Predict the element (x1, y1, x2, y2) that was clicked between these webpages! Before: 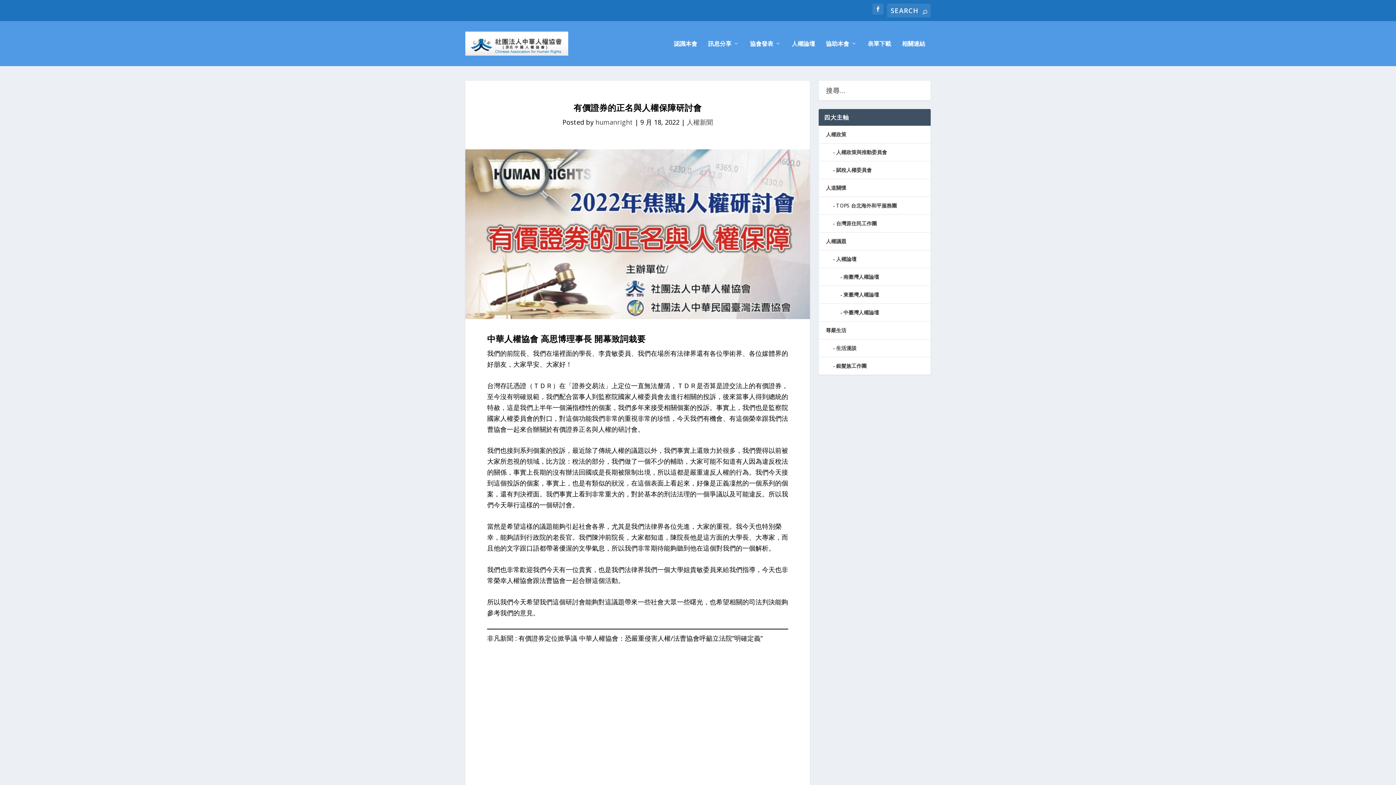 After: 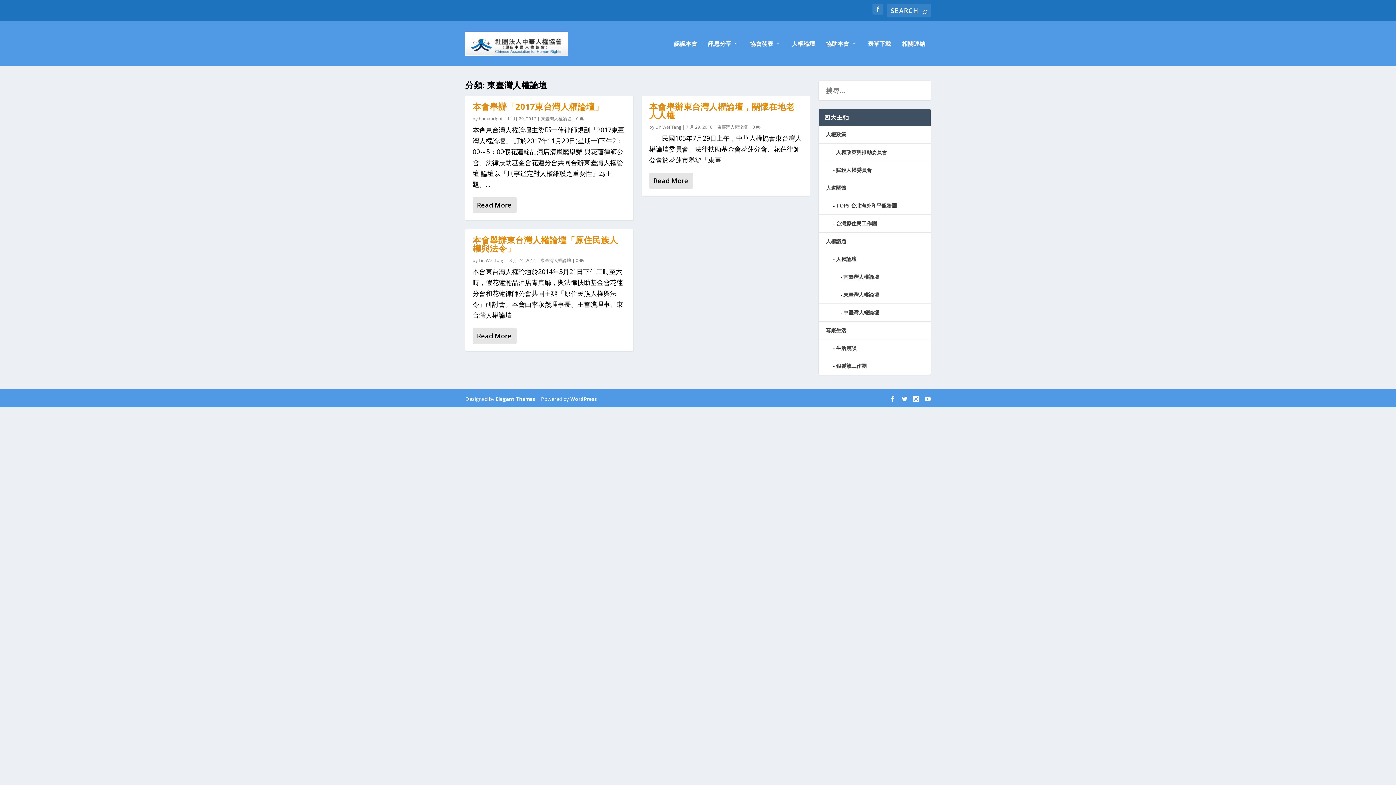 Action: label: 東臺灣人權論壇 bbox: (843, 291, 879, 298)